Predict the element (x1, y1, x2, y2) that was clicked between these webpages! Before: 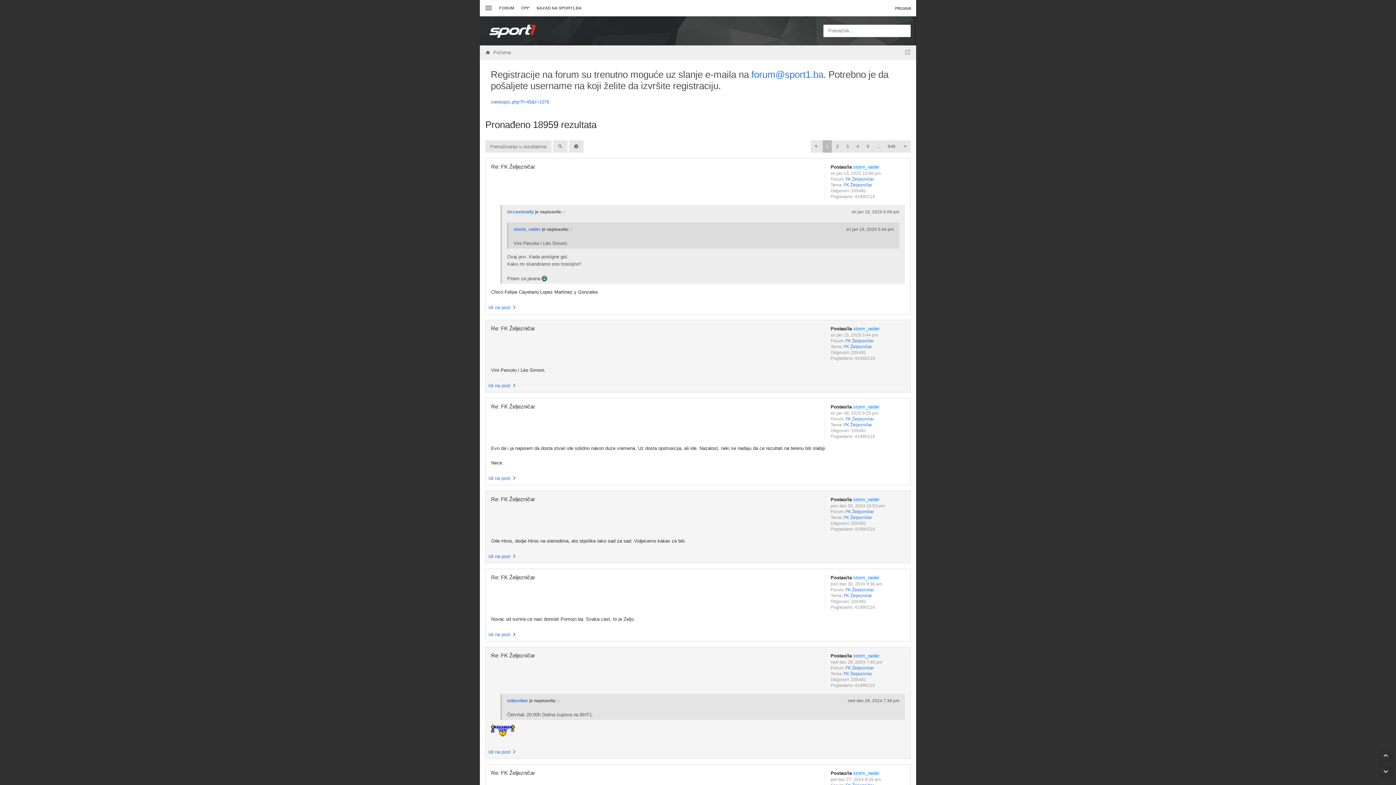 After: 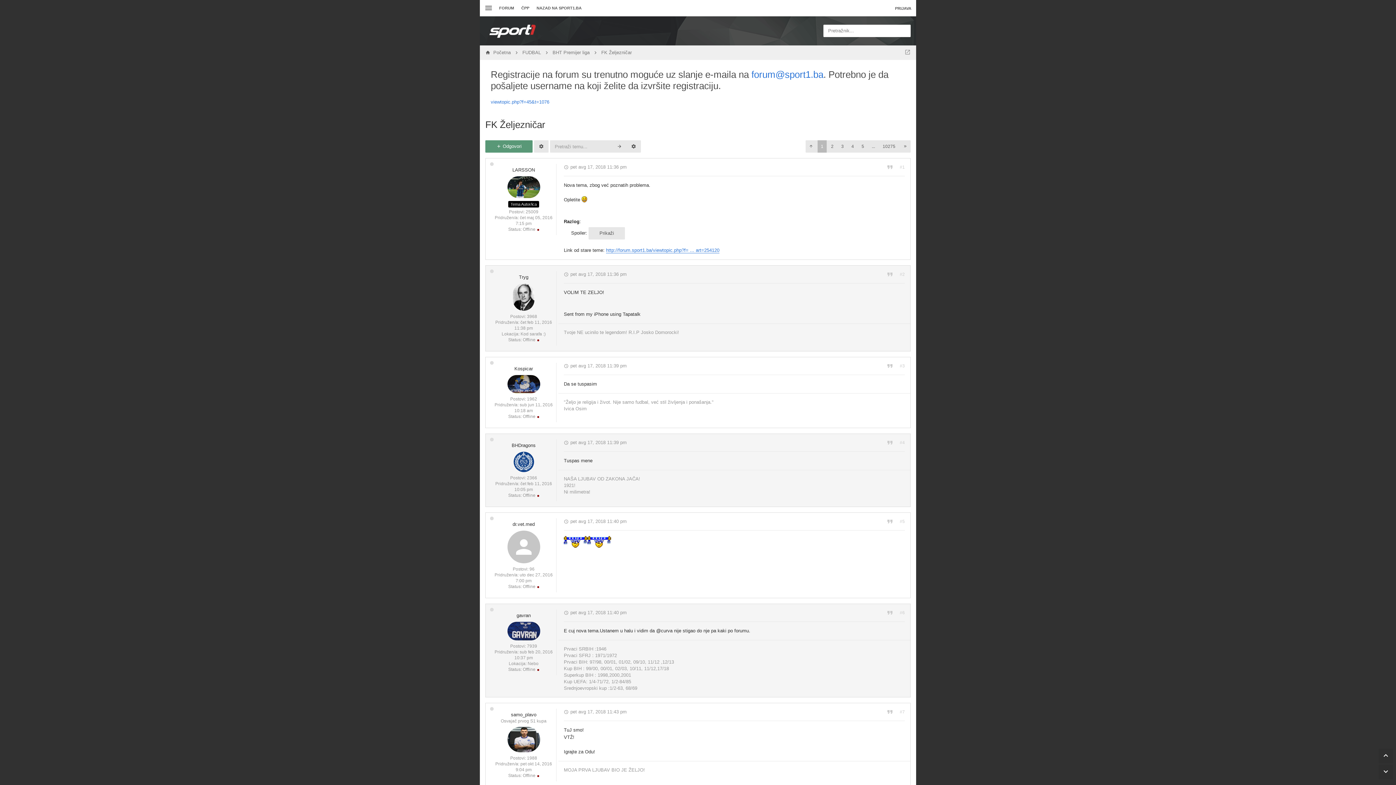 Action: bbox: (844, 671, 872, 676) label: FK Željezničar